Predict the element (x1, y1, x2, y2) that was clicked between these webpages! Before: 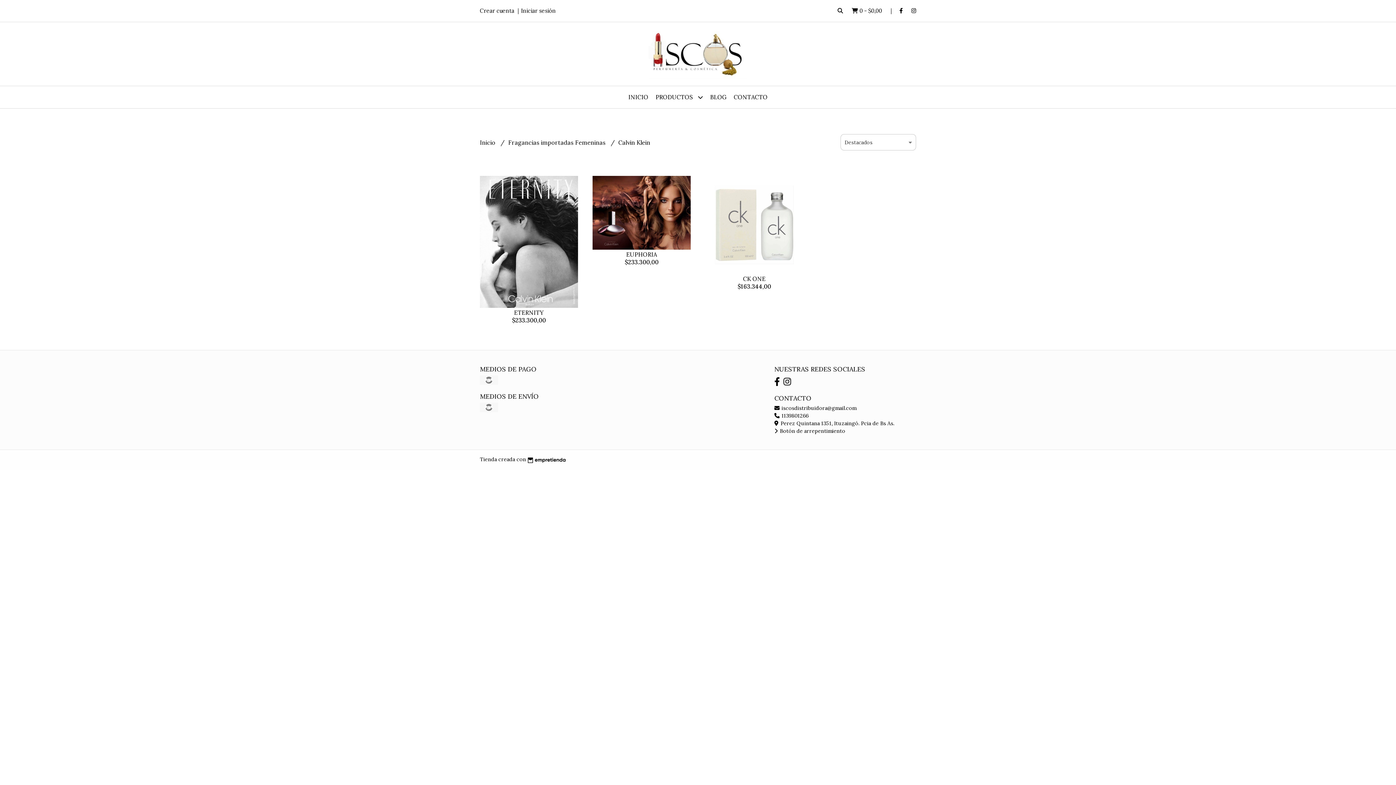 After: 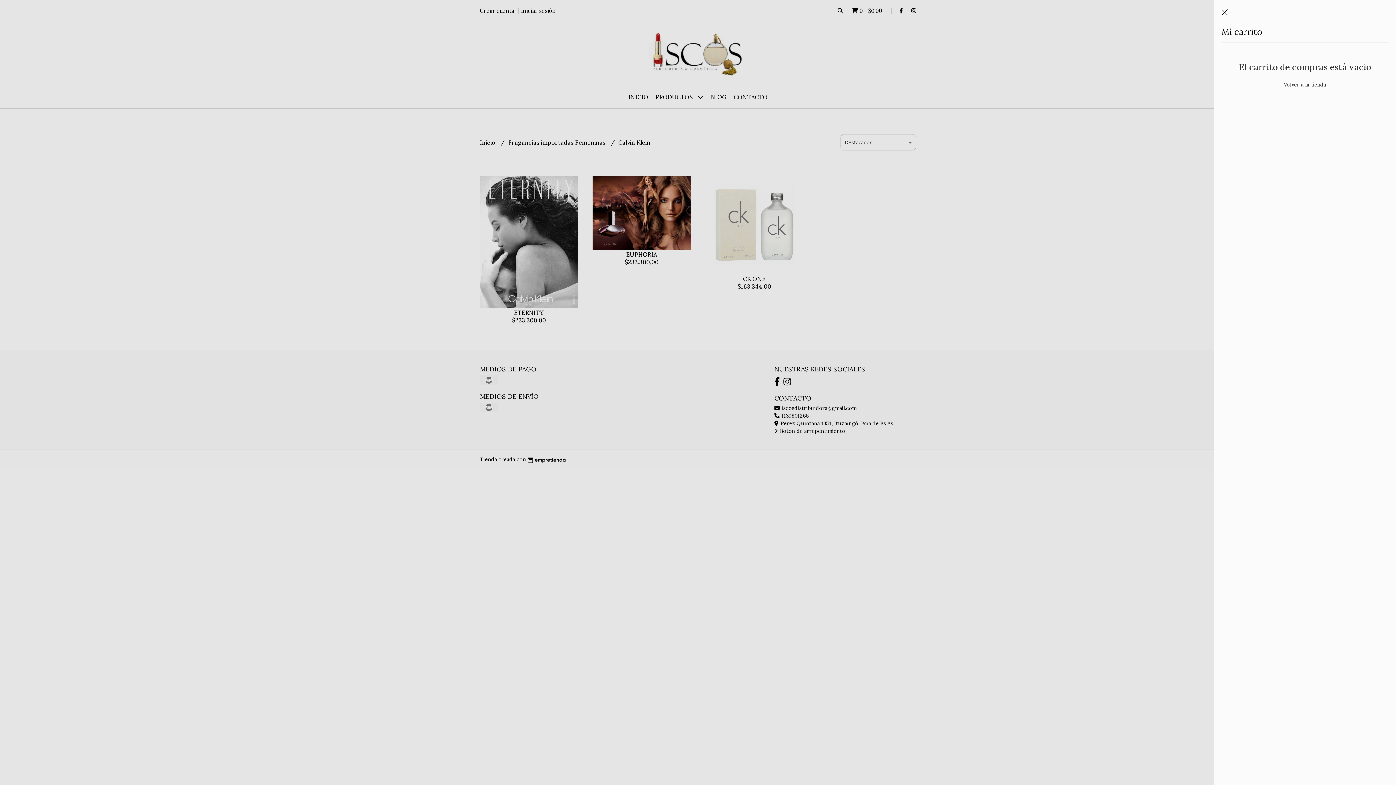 Action: bbox: (852, 7, 883, 14) label:  0 - $0,00 